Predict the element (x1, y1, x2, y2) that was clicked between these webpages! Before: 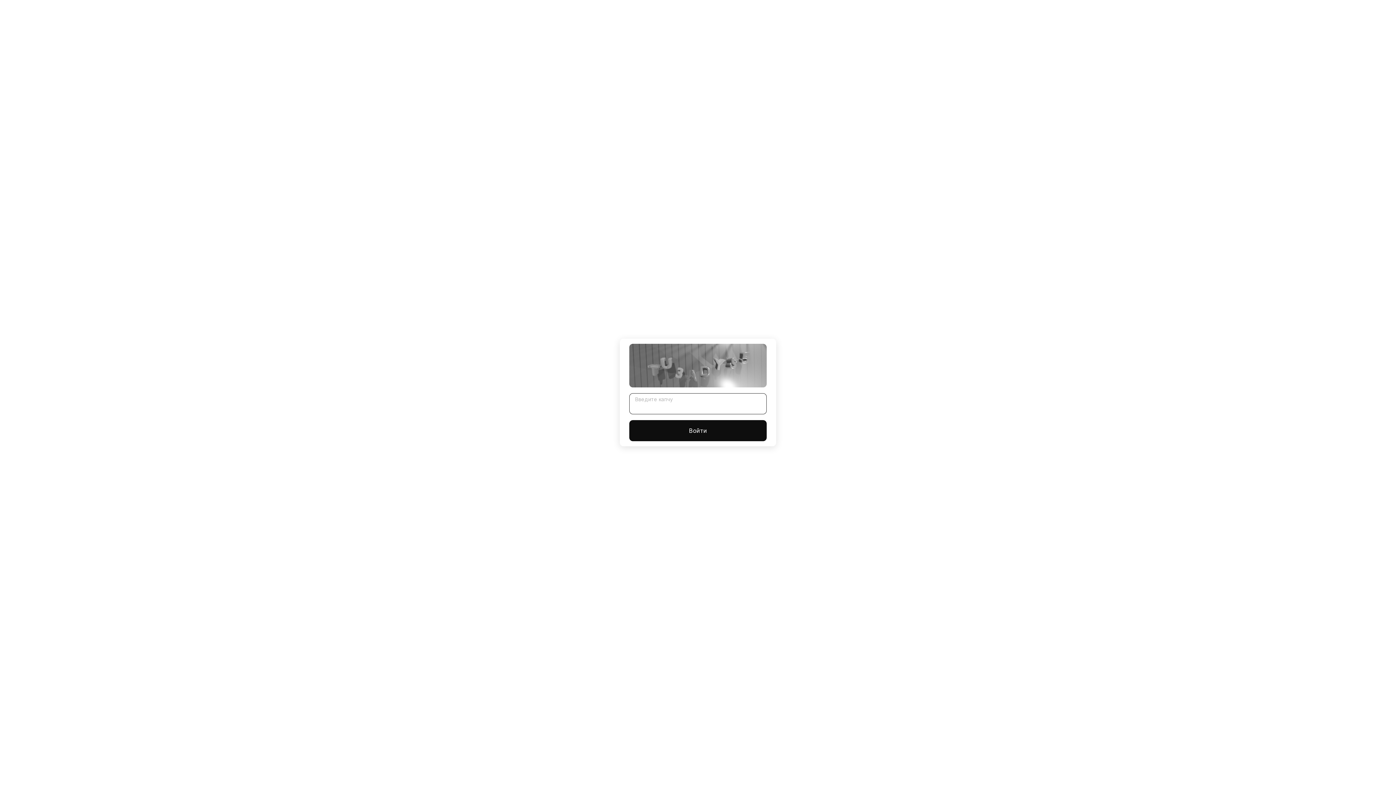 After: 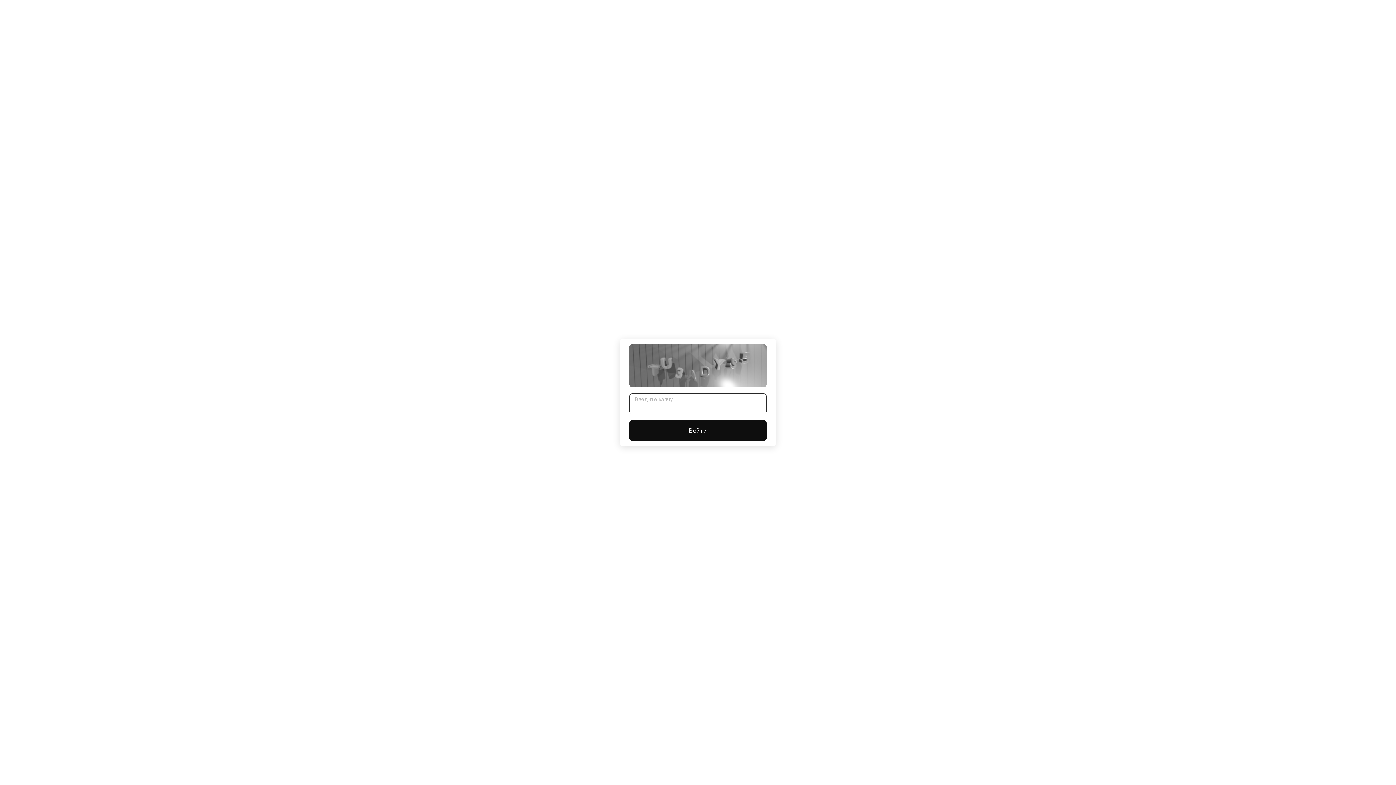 Action: label: Войти bbox: (629, 420, 766, 441)